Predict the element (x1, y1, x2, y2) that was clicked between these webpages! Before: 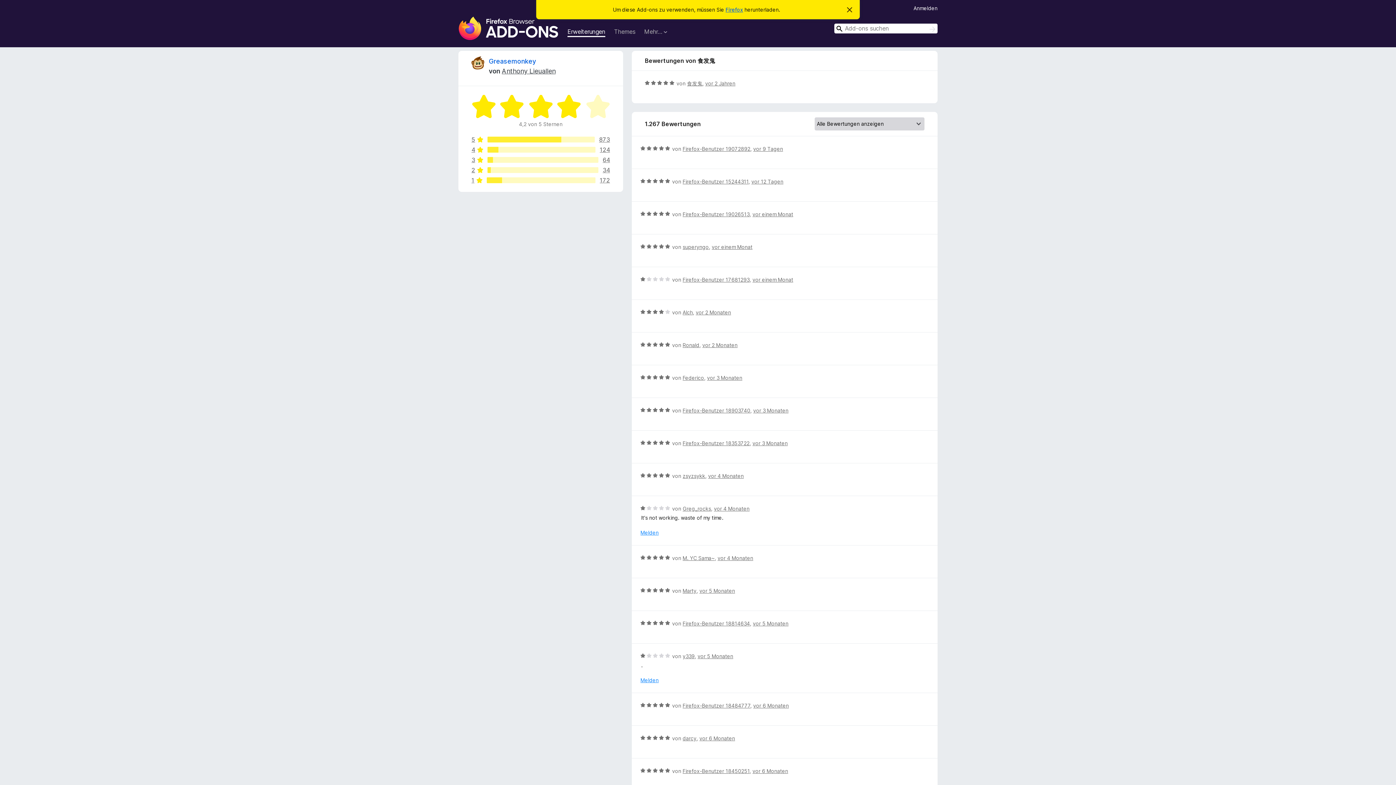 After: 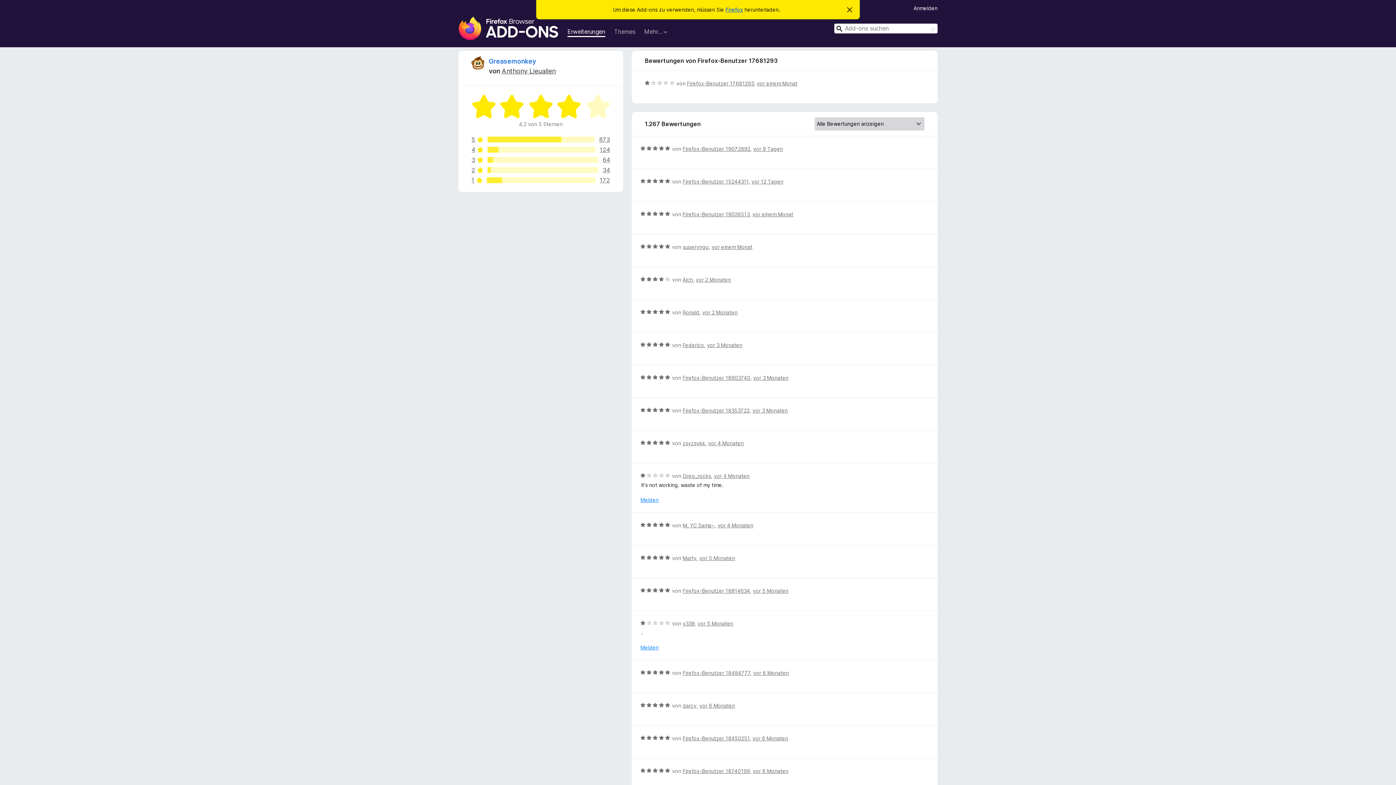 Action: label: vor einem Monat bbox: (752, 276, 793, 282)